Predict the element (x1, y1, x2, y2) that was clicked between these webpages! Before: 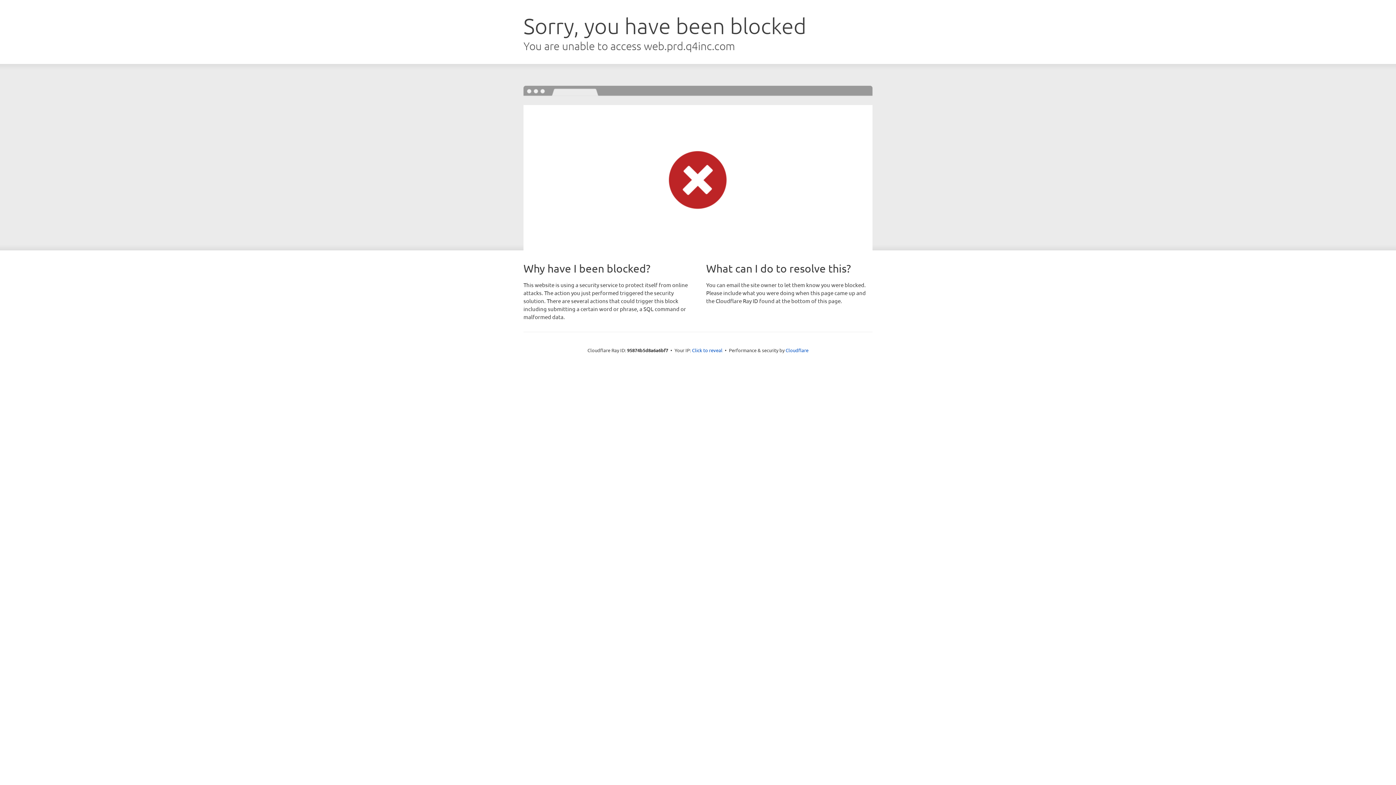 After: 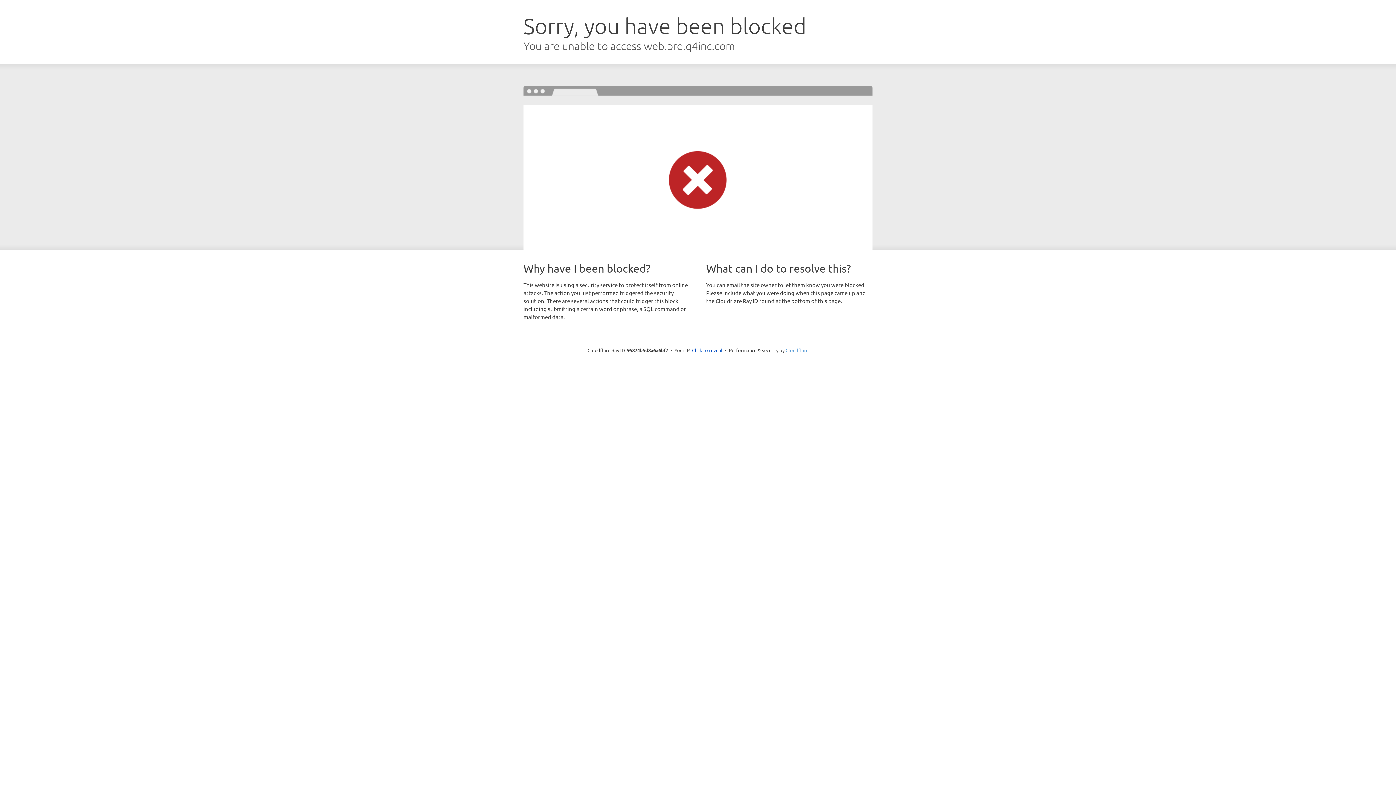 Action: bbox: (785, 347, 808, 353) label: Cloudflare